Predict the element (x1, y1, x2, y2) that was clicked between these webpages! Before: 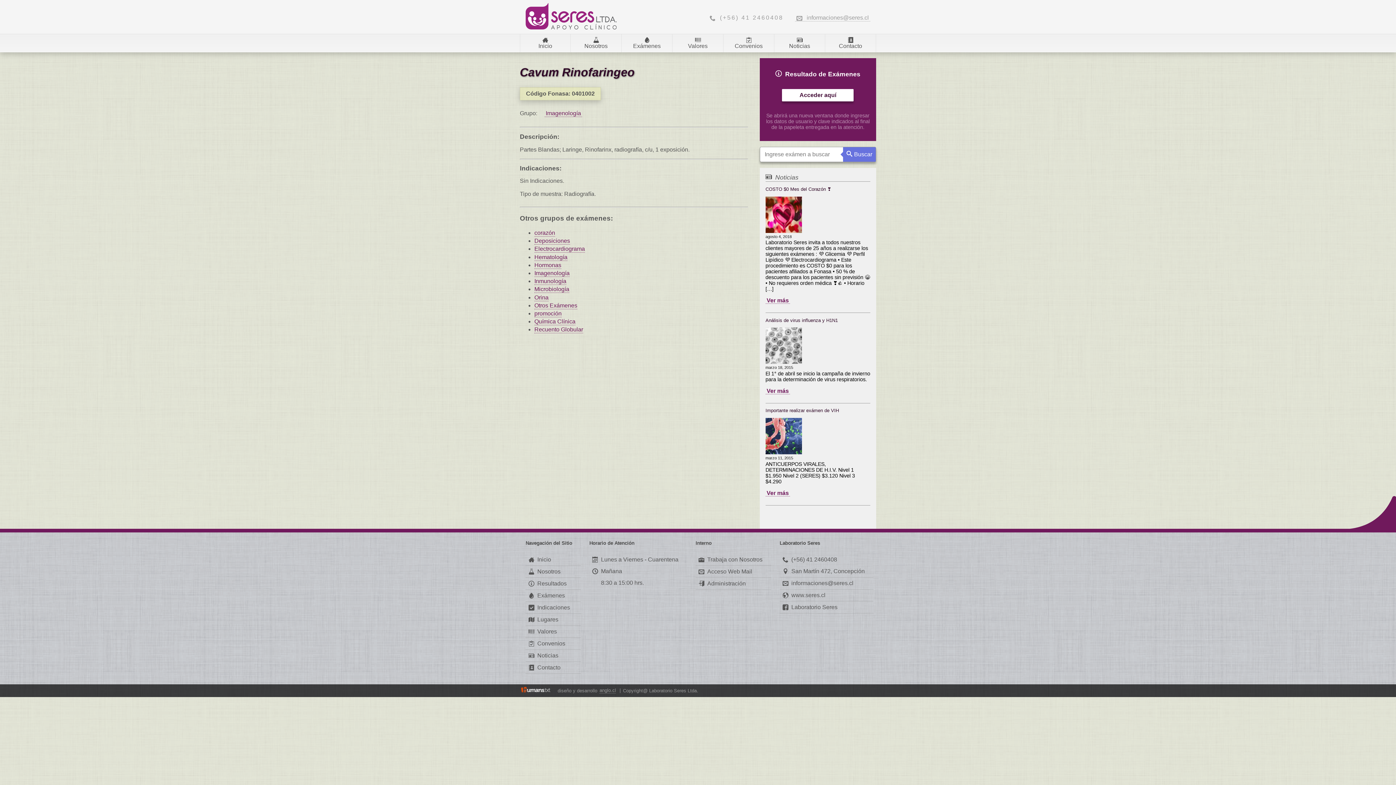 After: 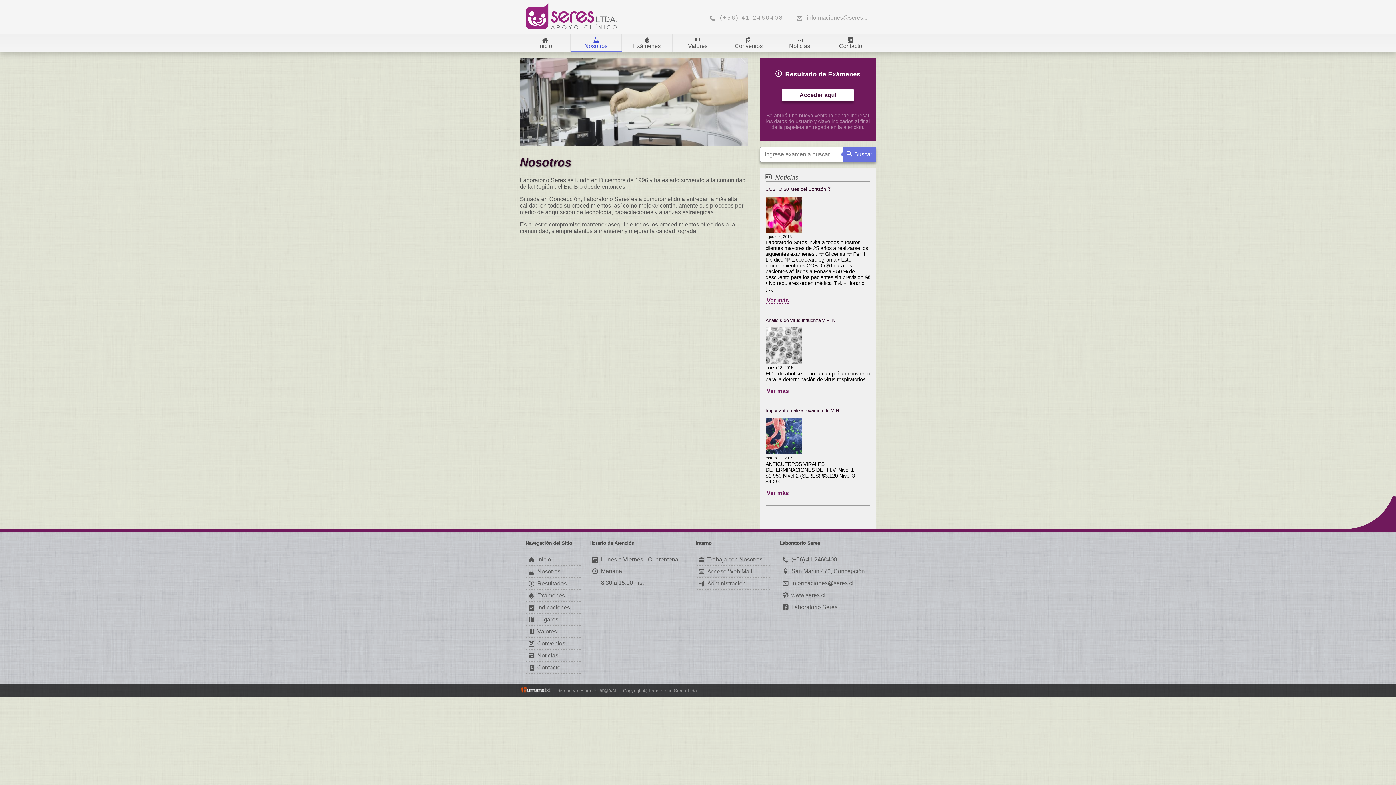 Action: bbox: (525, 566, 580, 578) label: Nosotros